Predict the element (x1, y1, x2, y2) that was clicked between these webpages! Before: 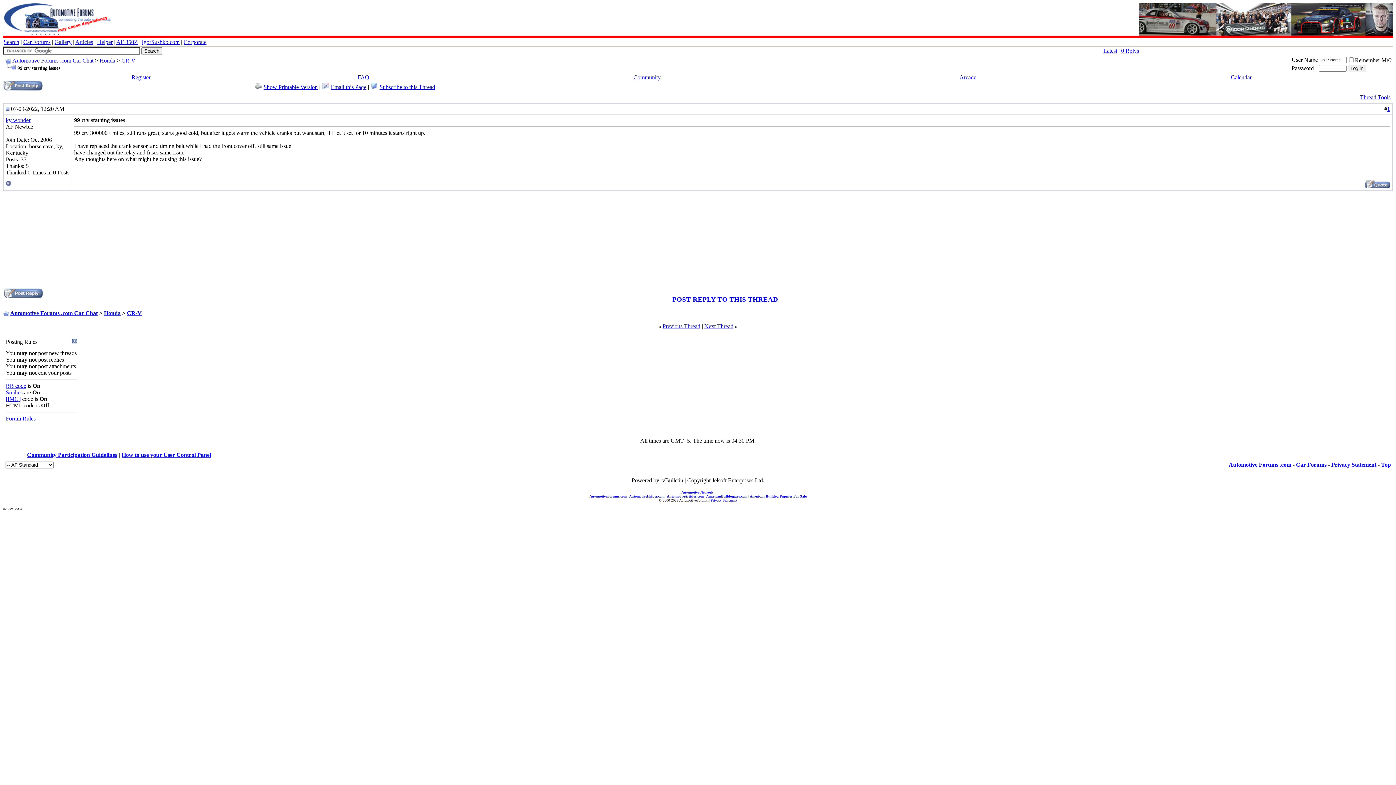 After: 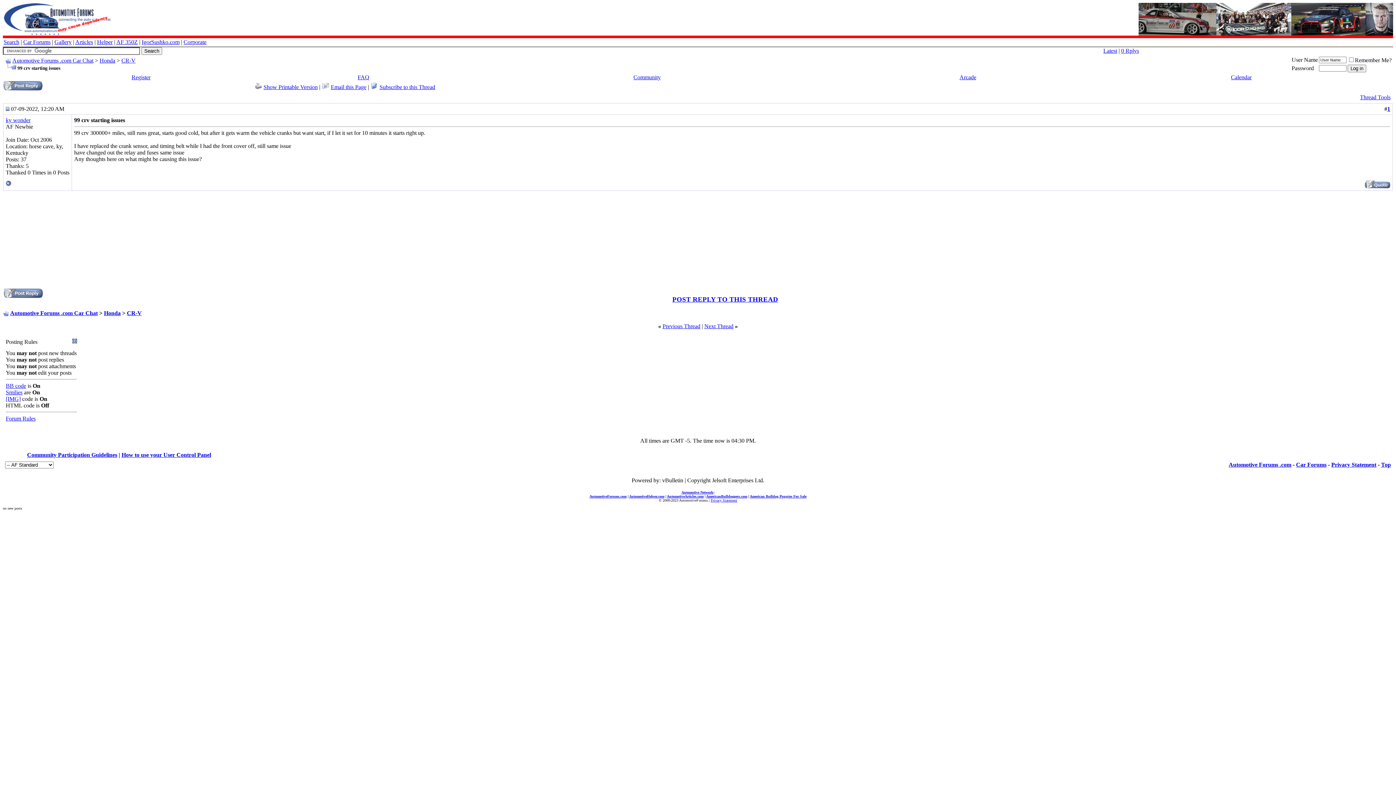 Action: label: Smilies bbox: (5, 389, 22, 395)